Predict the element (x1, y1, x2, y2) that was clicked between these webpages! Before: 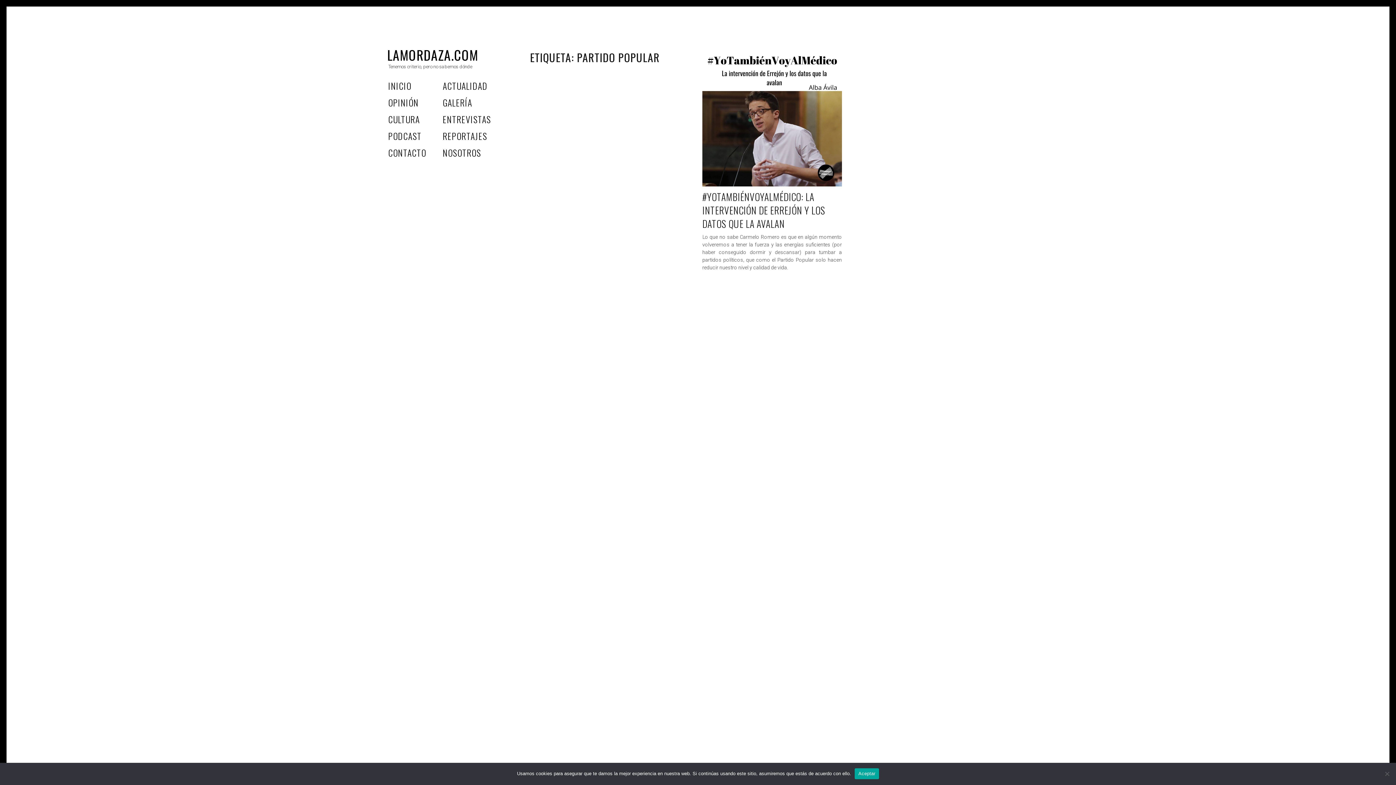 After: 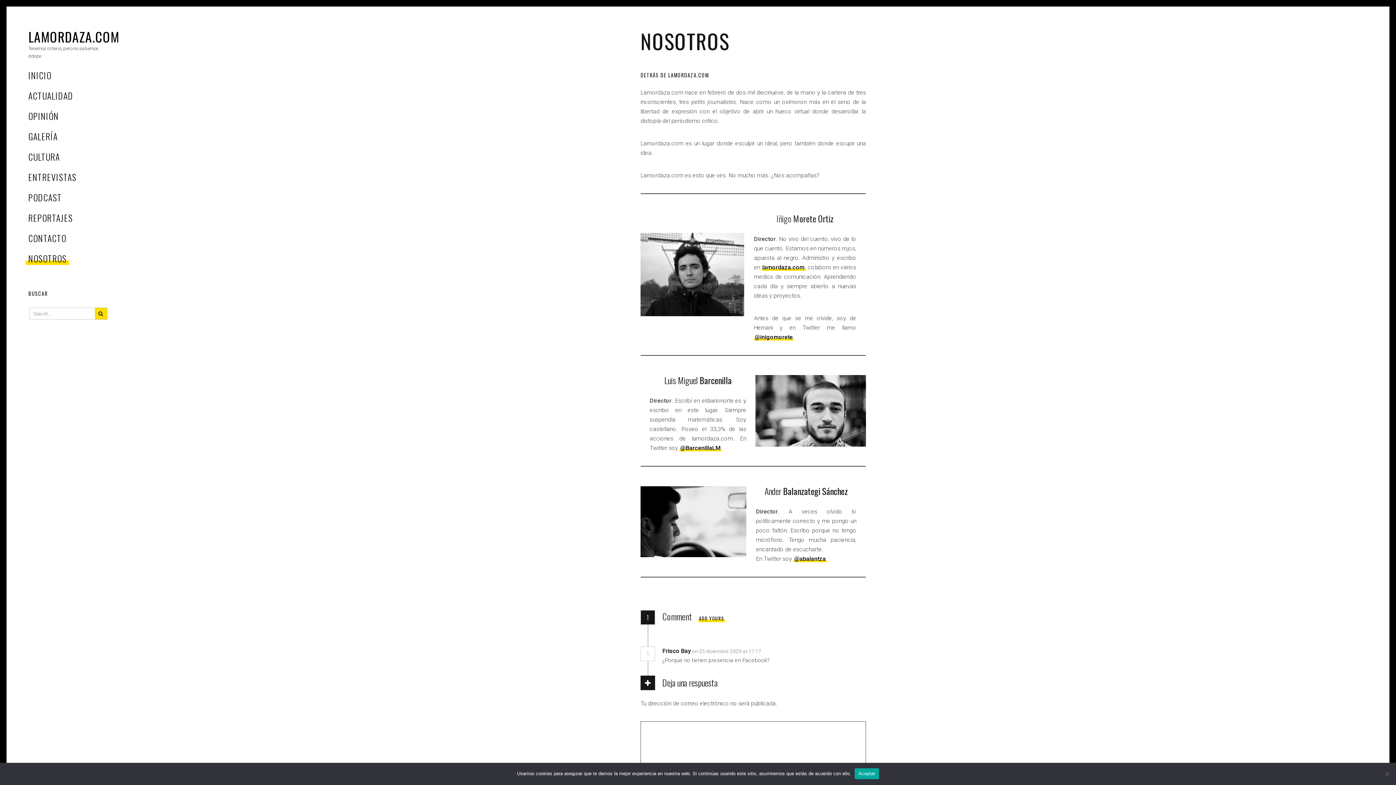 Action: label: NOSOTROS bbox: (440, 146, 483, 159)